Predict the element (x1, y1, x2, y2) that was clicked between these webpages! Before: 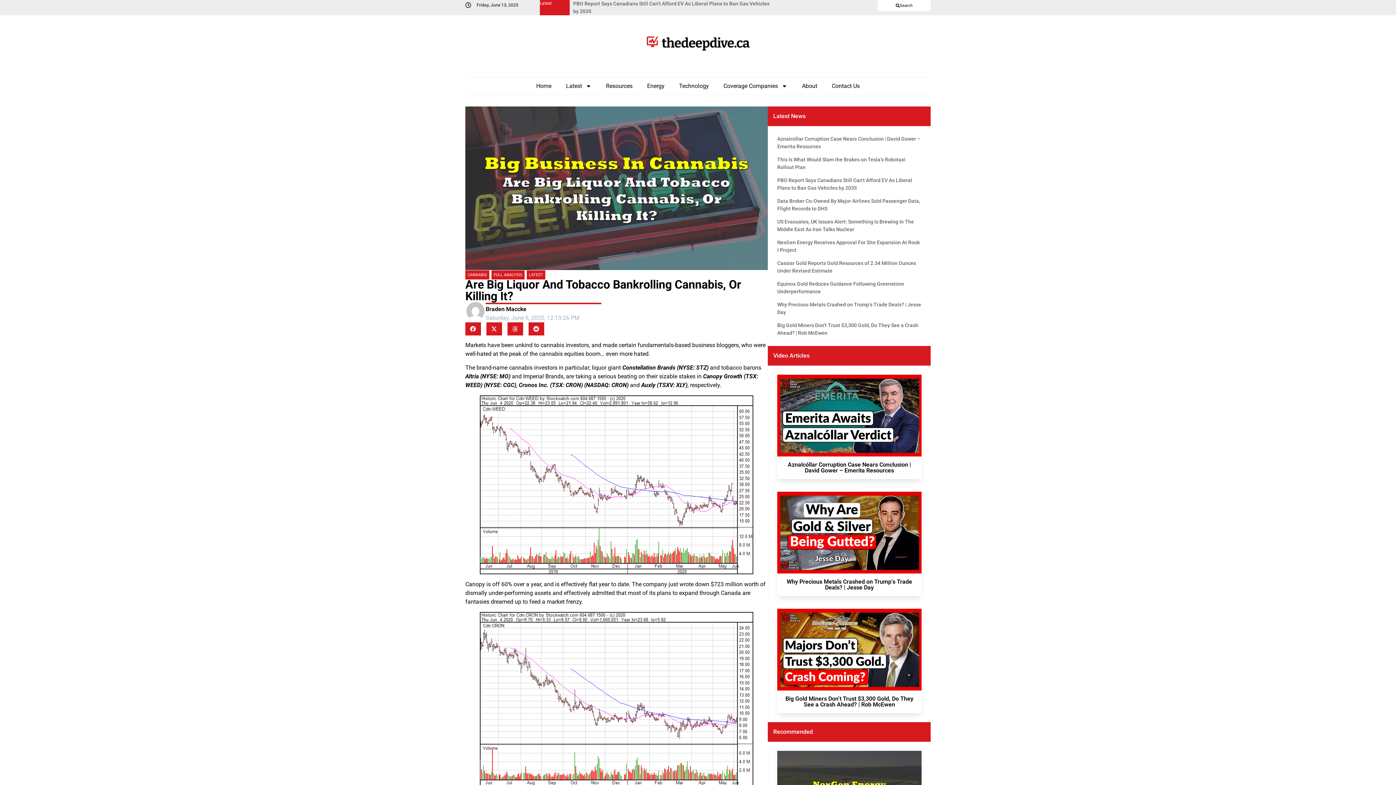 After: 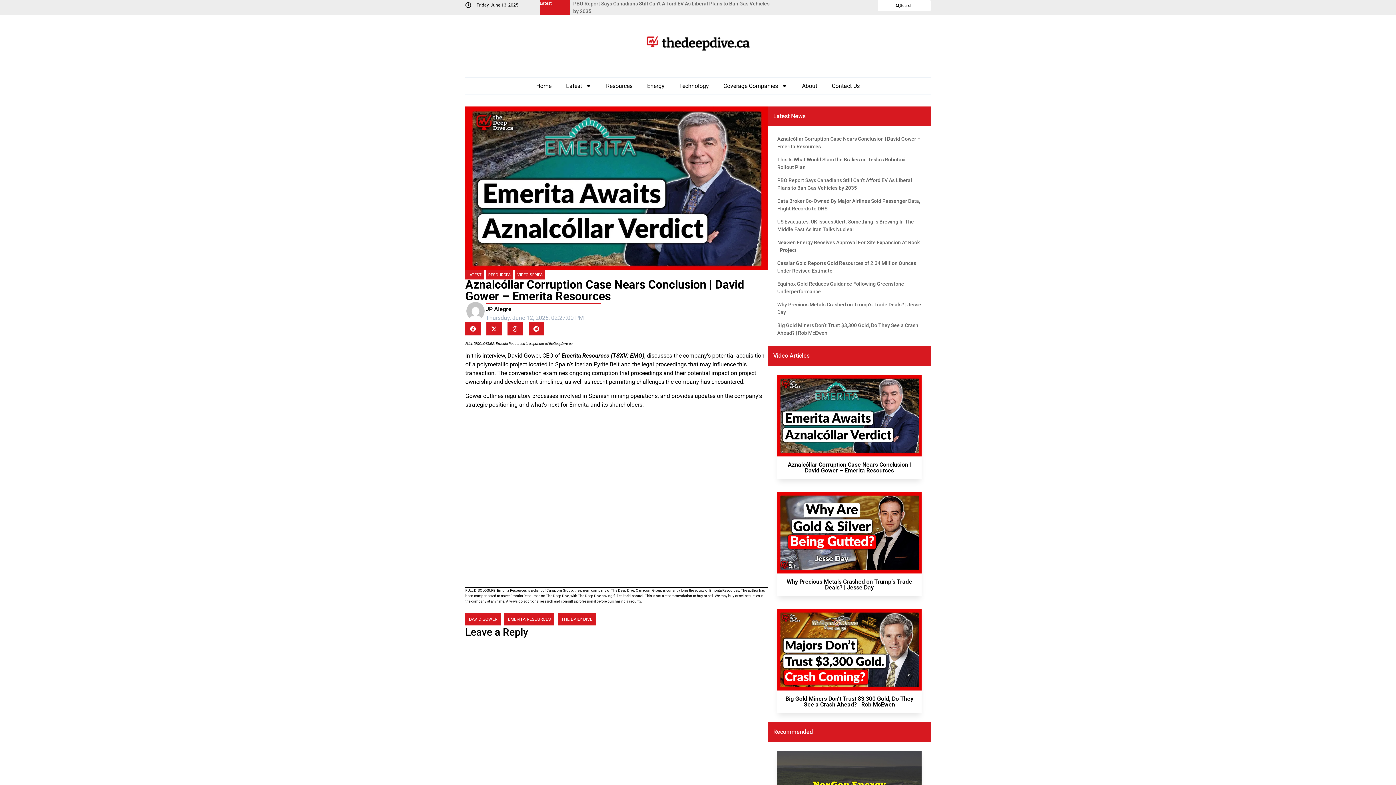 Action: bbox: (777, 374, 921, 479) label: Aznalcóllar Corruption Case Nears Conclusion | David Gower – Emerita Resources